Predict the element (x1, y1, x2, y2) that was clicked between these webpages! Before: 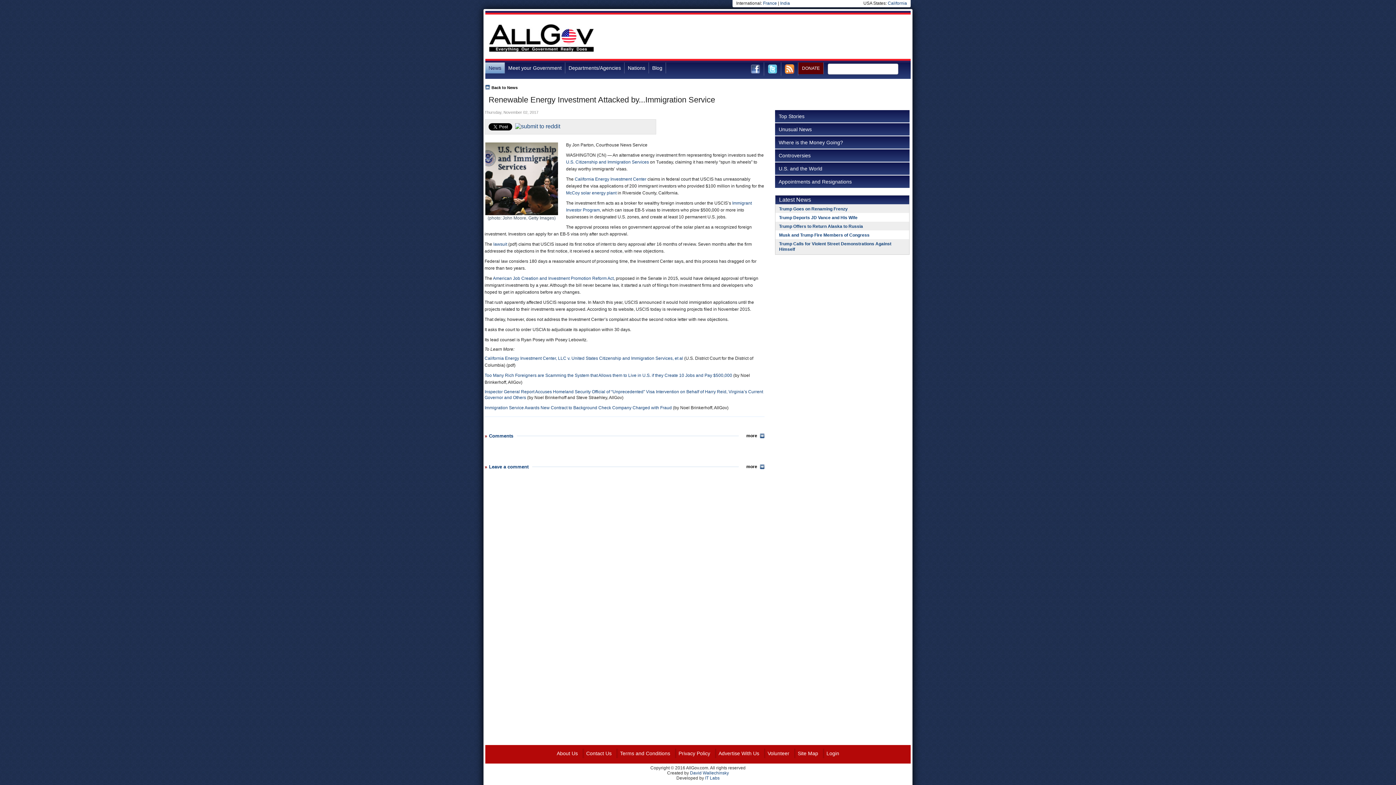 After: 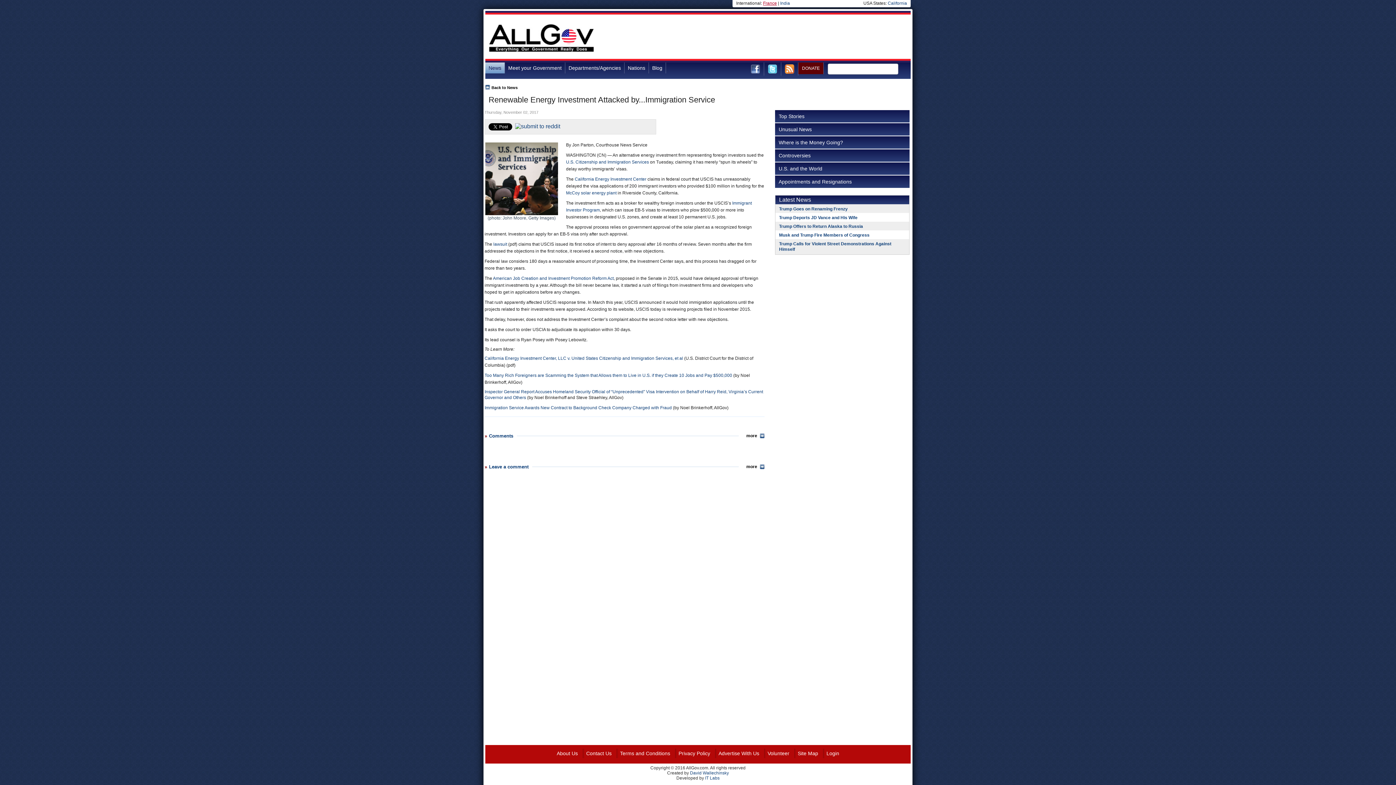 Action: label: France bbox: (763, 0, 777, 5)